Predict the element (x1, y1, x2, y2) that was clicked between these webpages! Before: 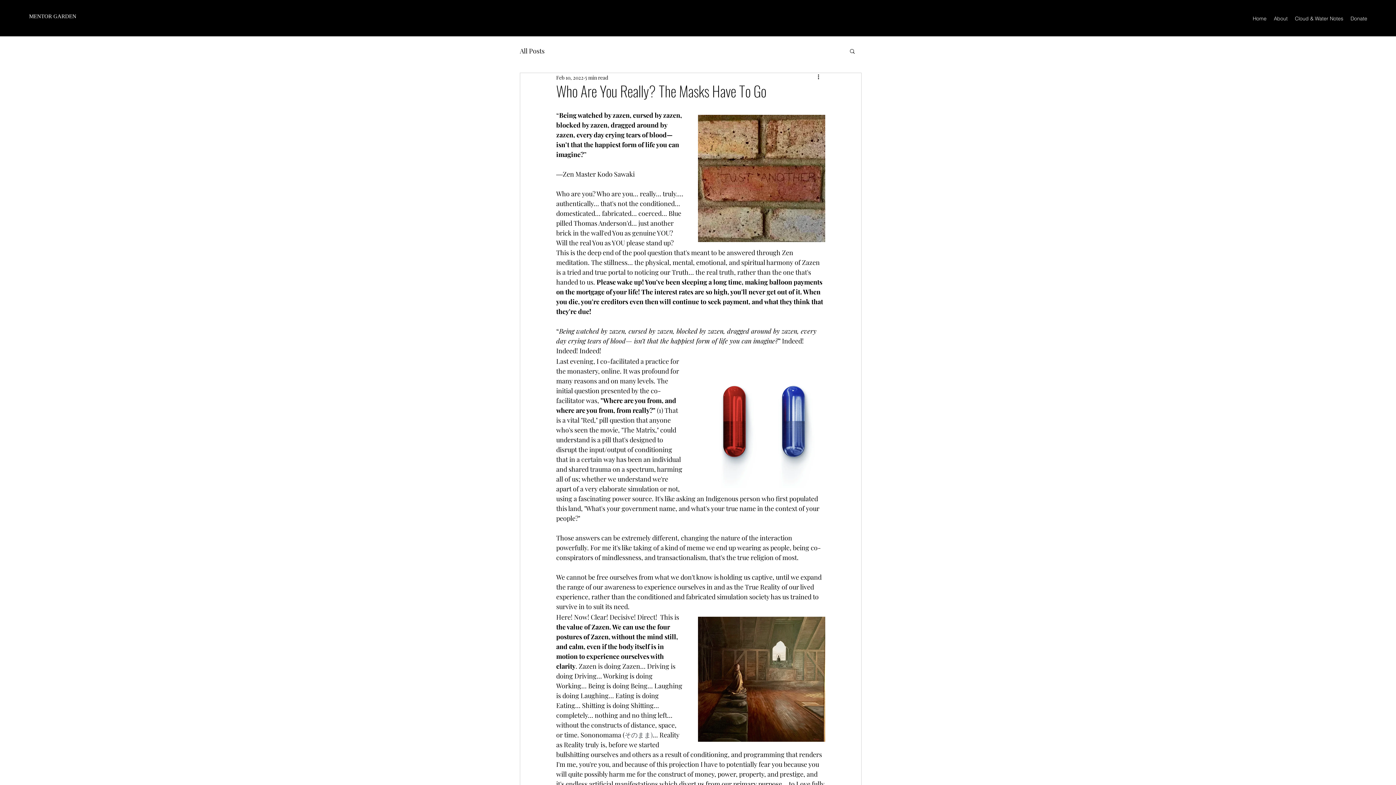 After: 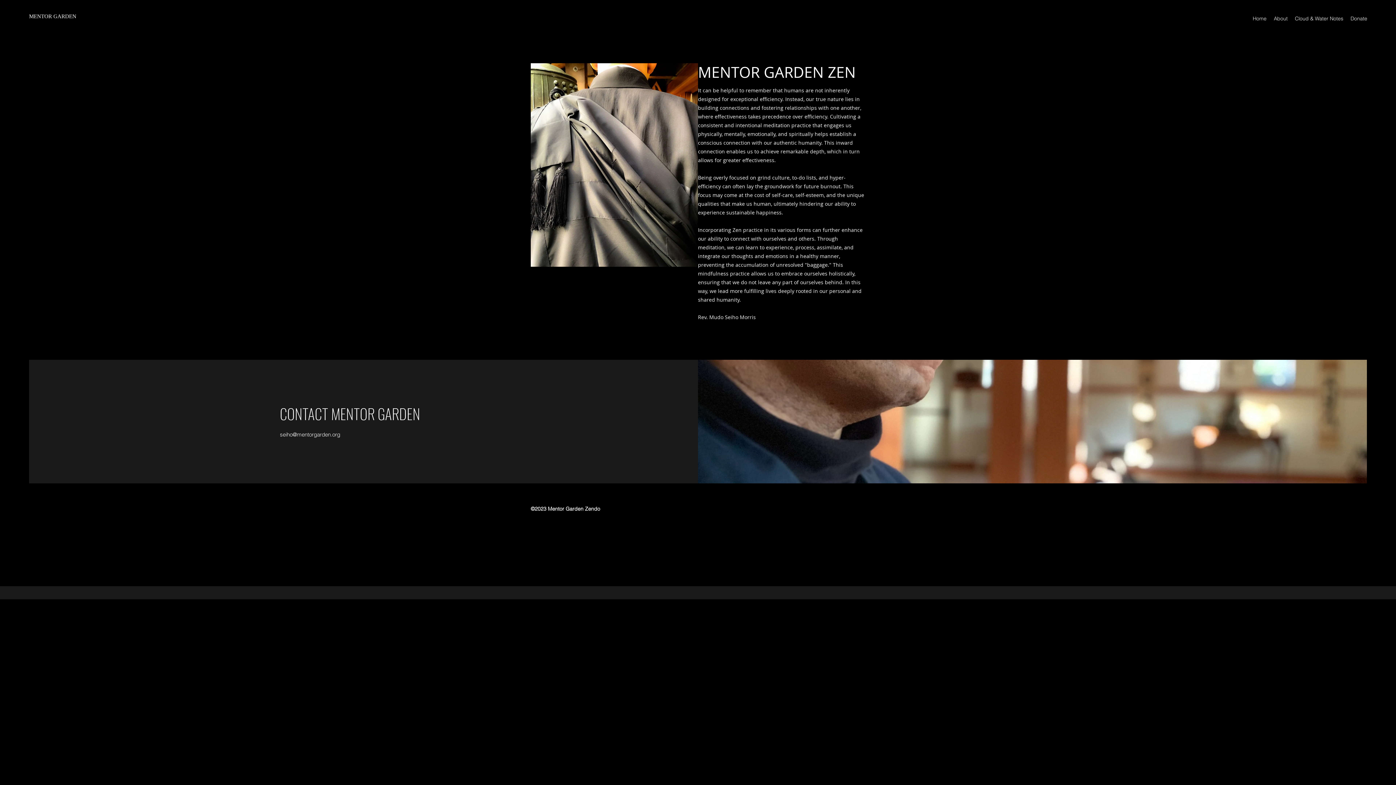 Action: bbox: (29, 13, 76, 19) label: MENTOR GARDEN